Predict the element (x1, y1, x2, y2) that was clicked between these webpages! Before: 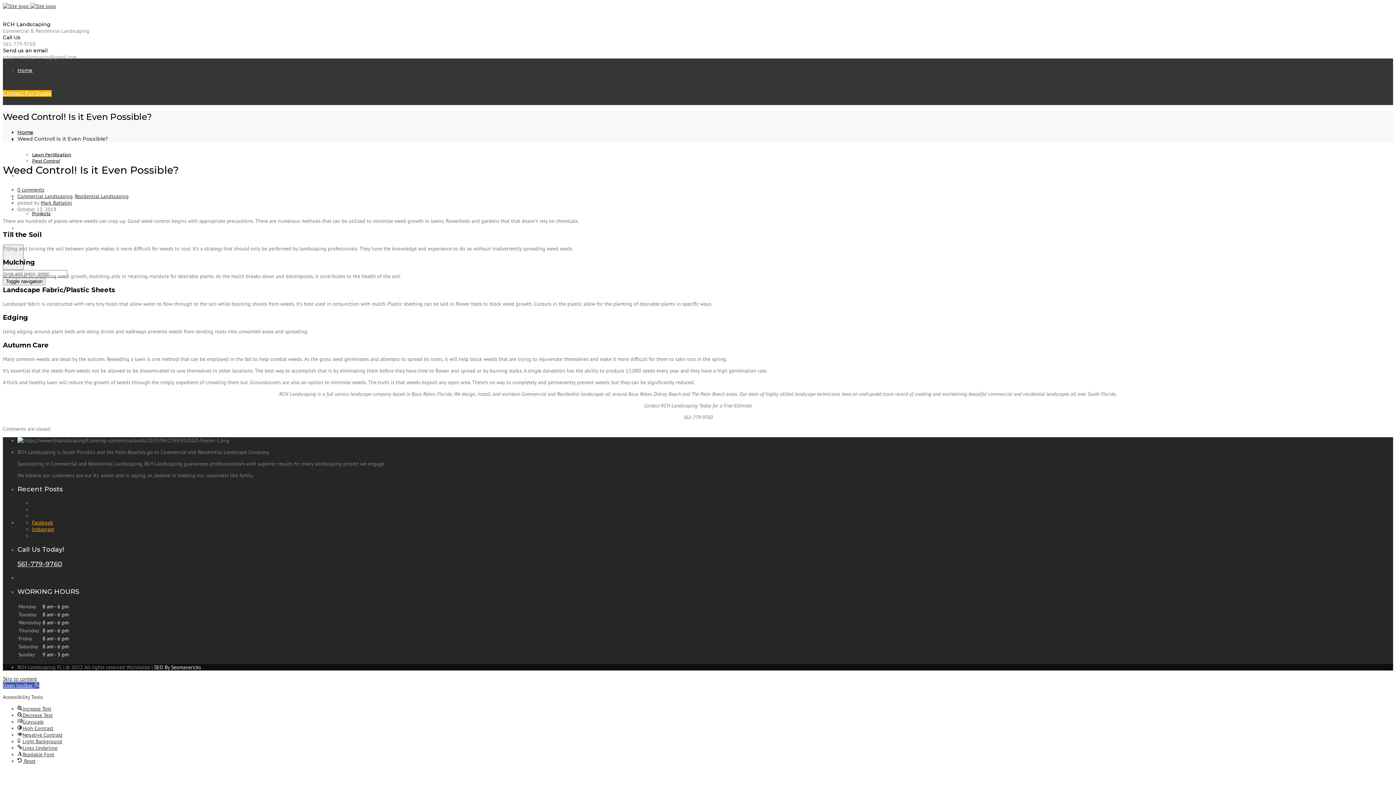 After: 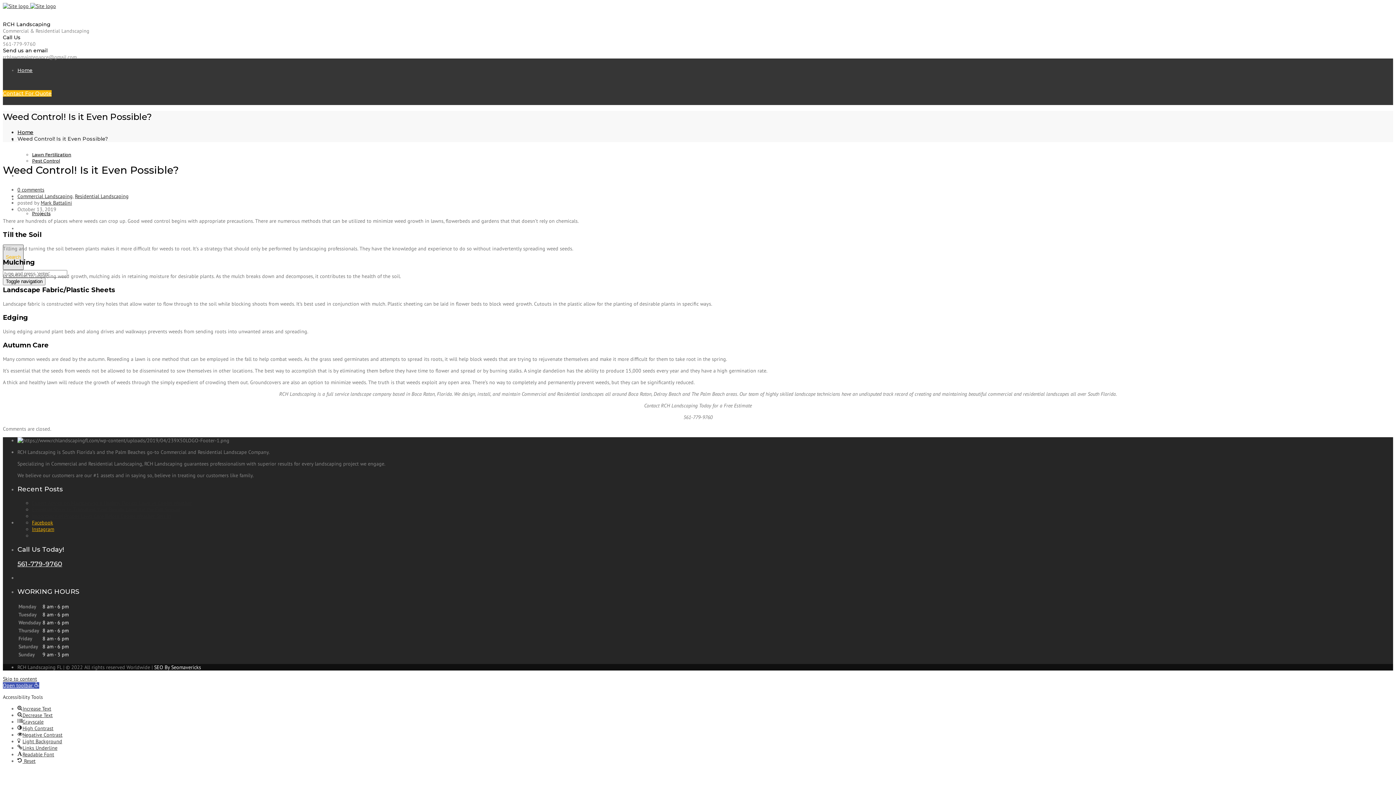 Action: label: Search bbox: (2, 244, 23, 270)